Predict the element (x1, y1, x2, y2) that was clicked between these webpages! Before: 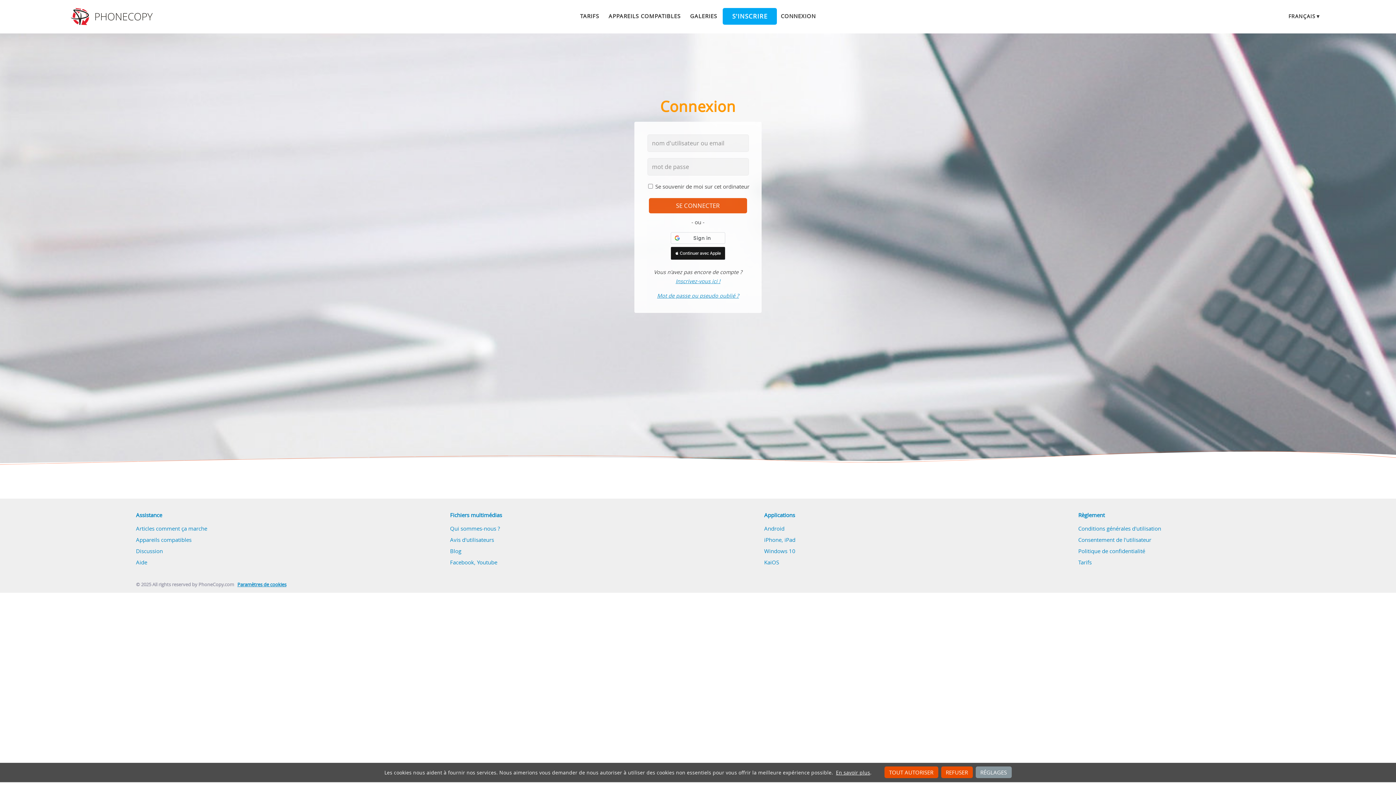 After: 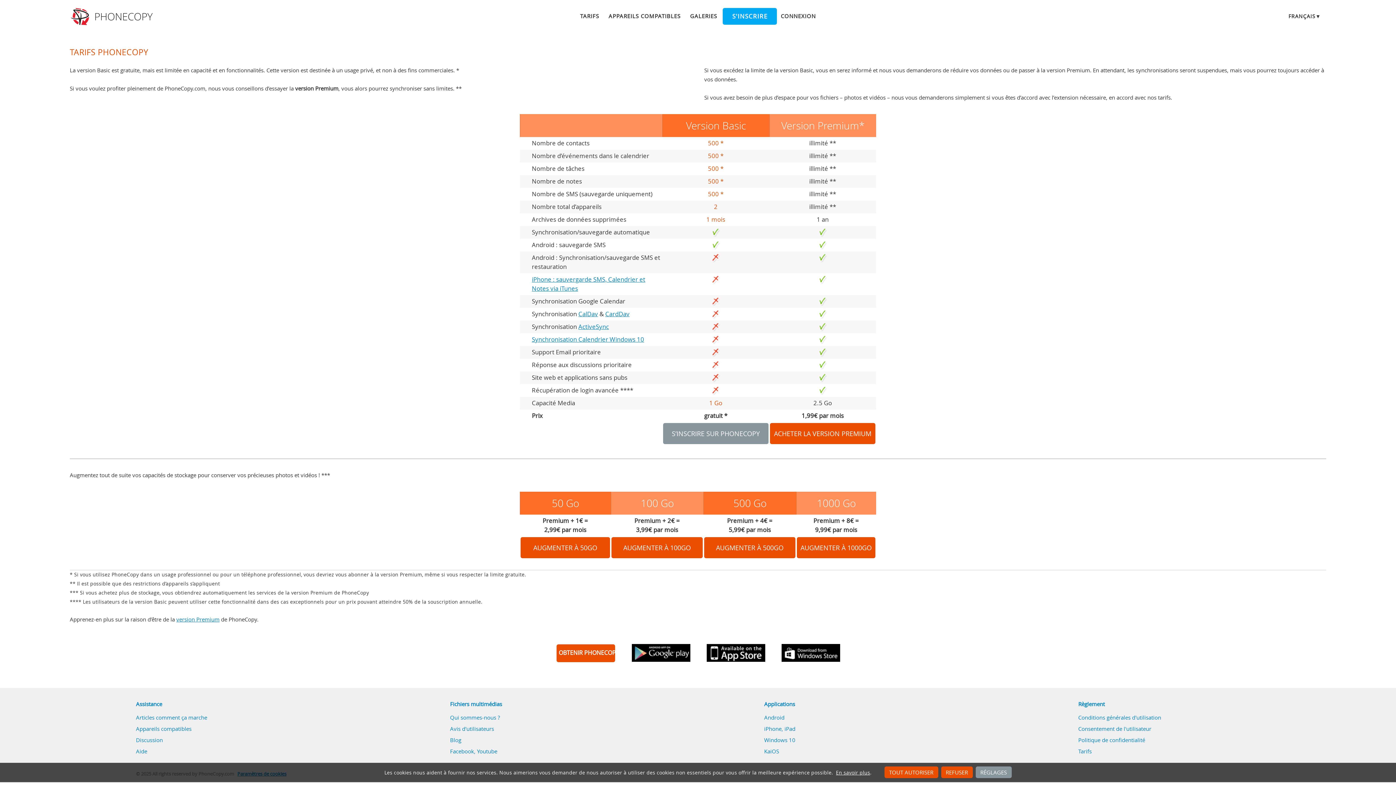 Action: label: Tarifs bbox: (1078, 558, 1092, 566)